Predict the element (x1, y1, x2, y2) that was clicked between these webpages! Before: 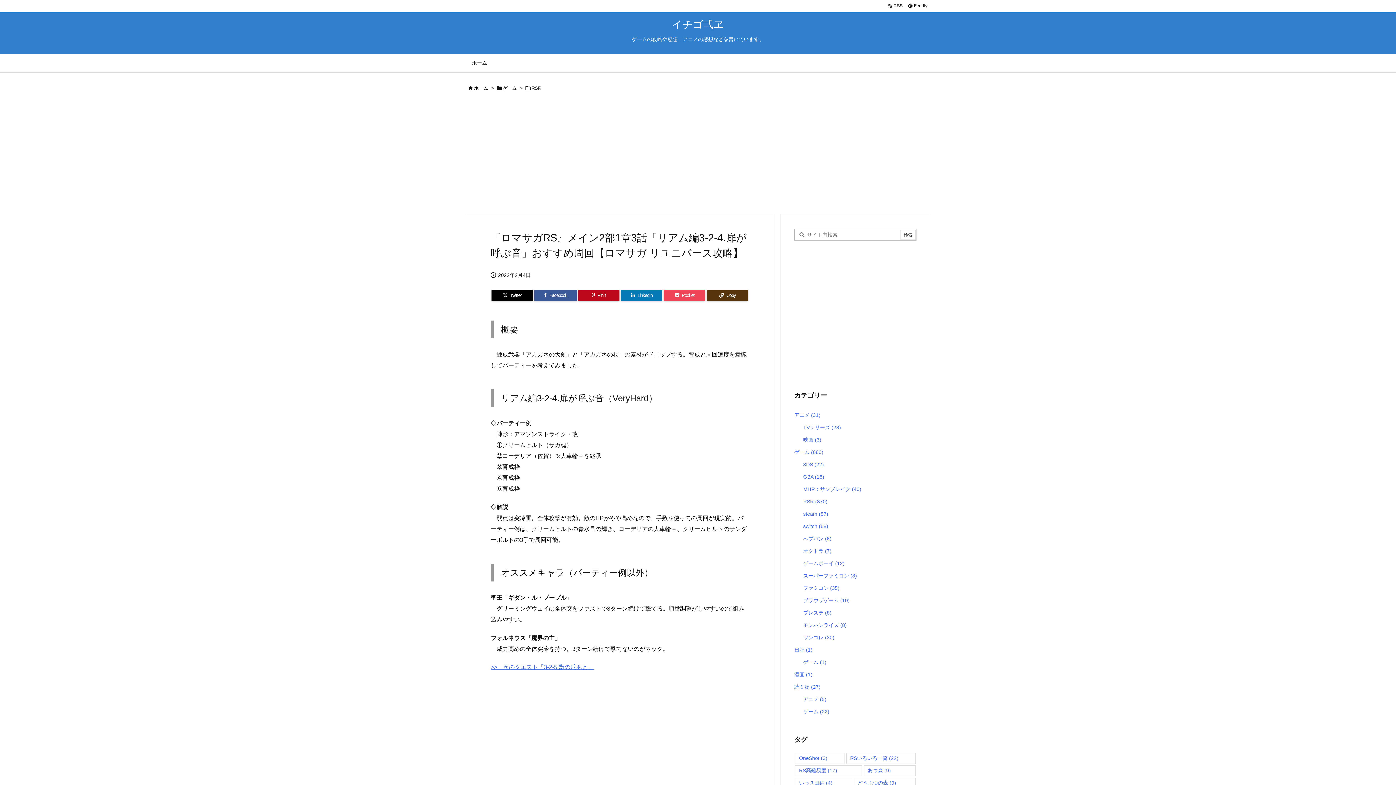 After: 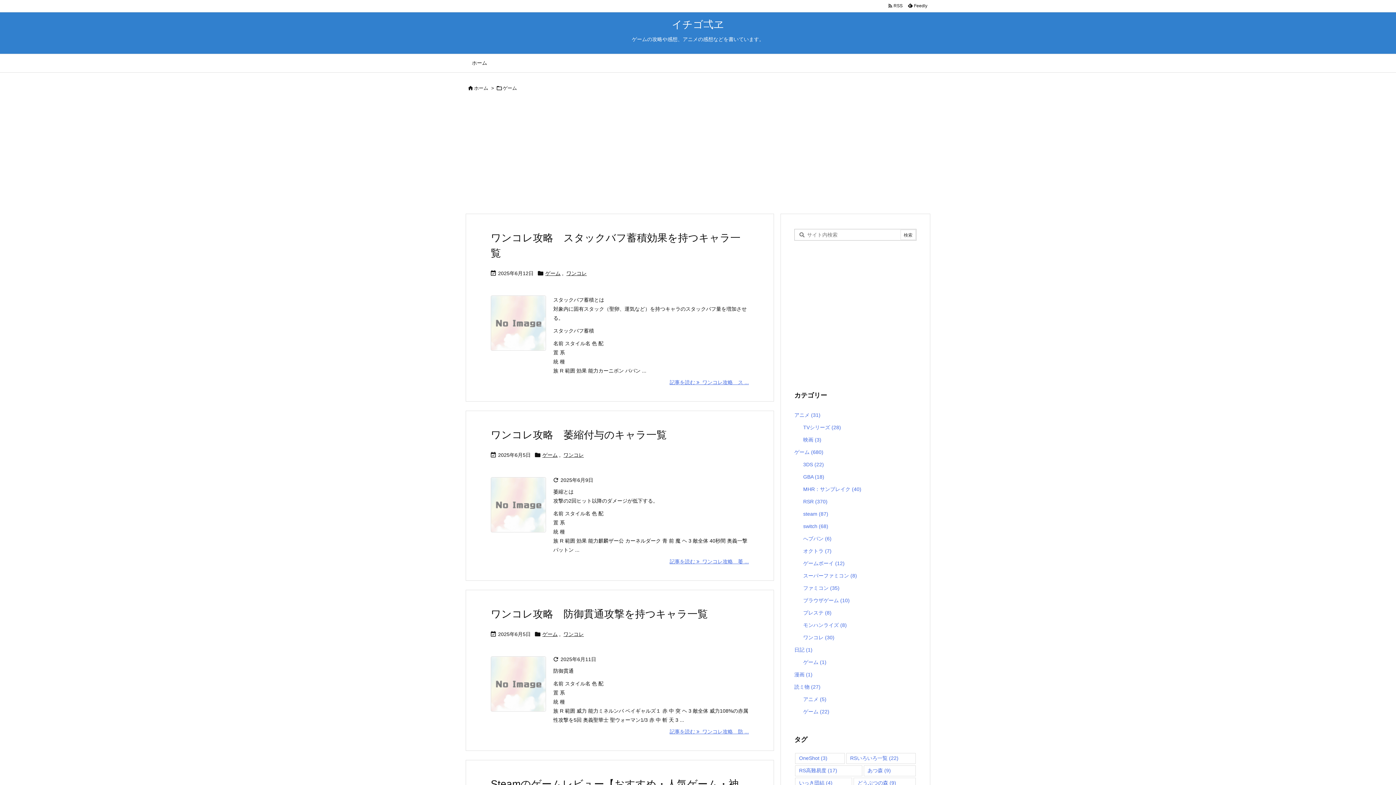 Action: label: ゲーム (680) bbox: (794, 446, 916, 458)